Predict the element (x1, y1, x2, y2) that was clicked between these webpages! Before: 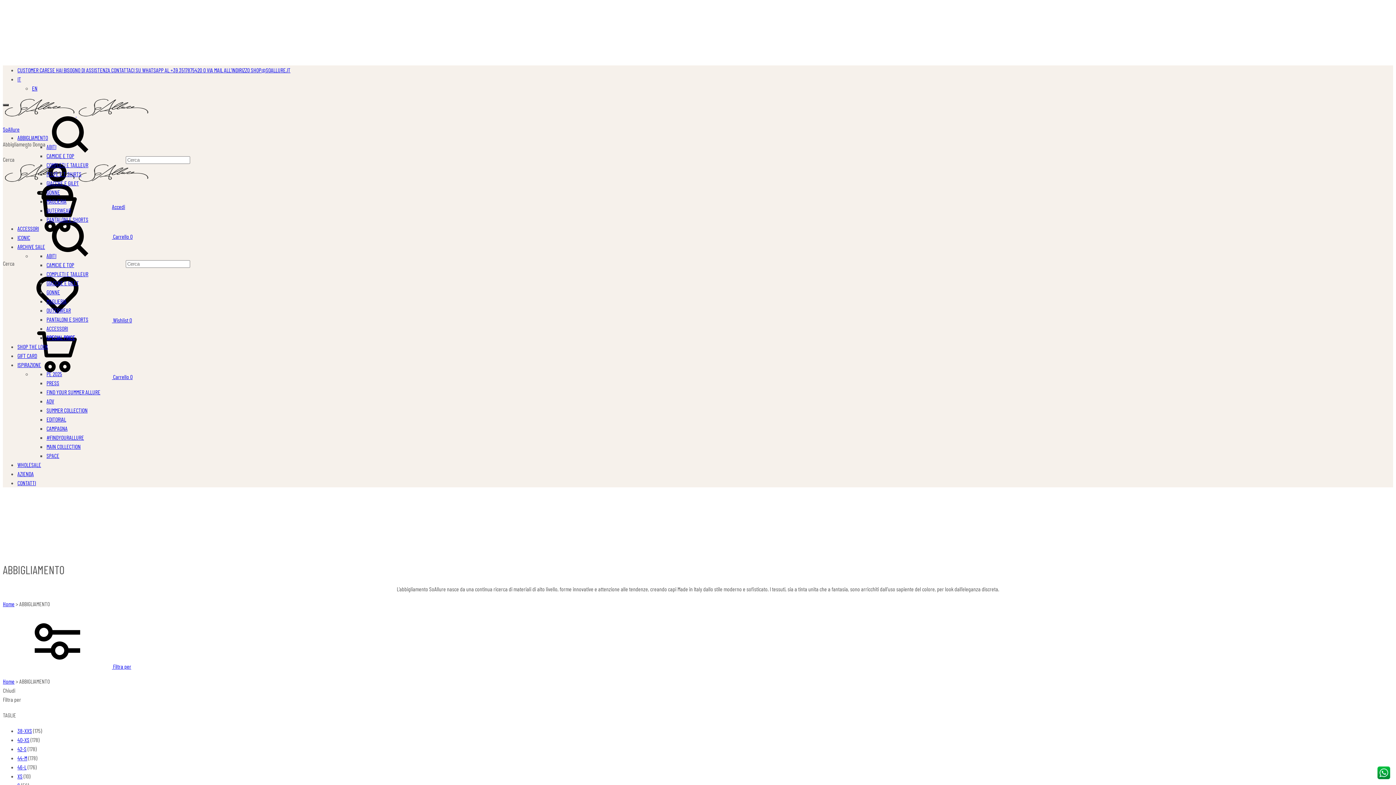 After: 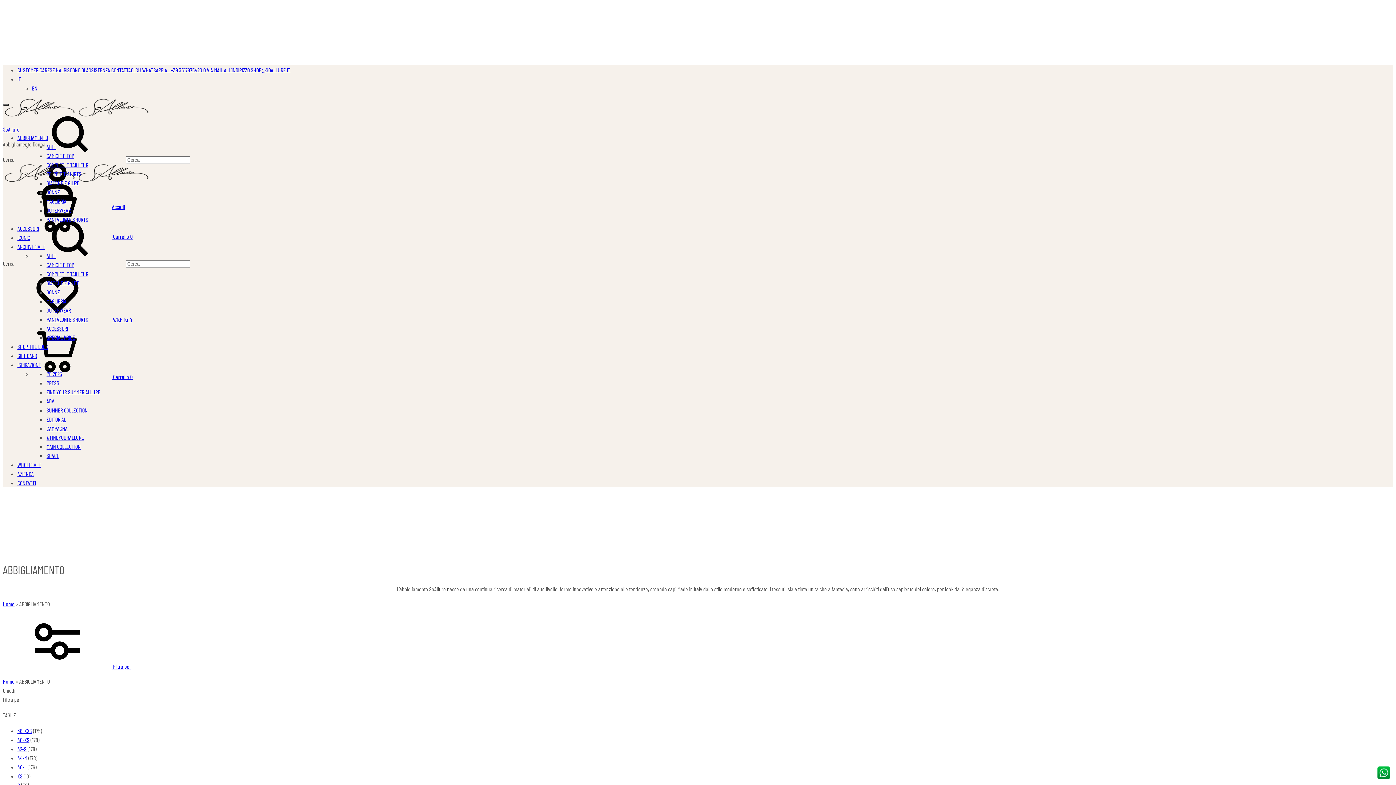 Action: bbox: (17, 75, 21, 82) label: IT